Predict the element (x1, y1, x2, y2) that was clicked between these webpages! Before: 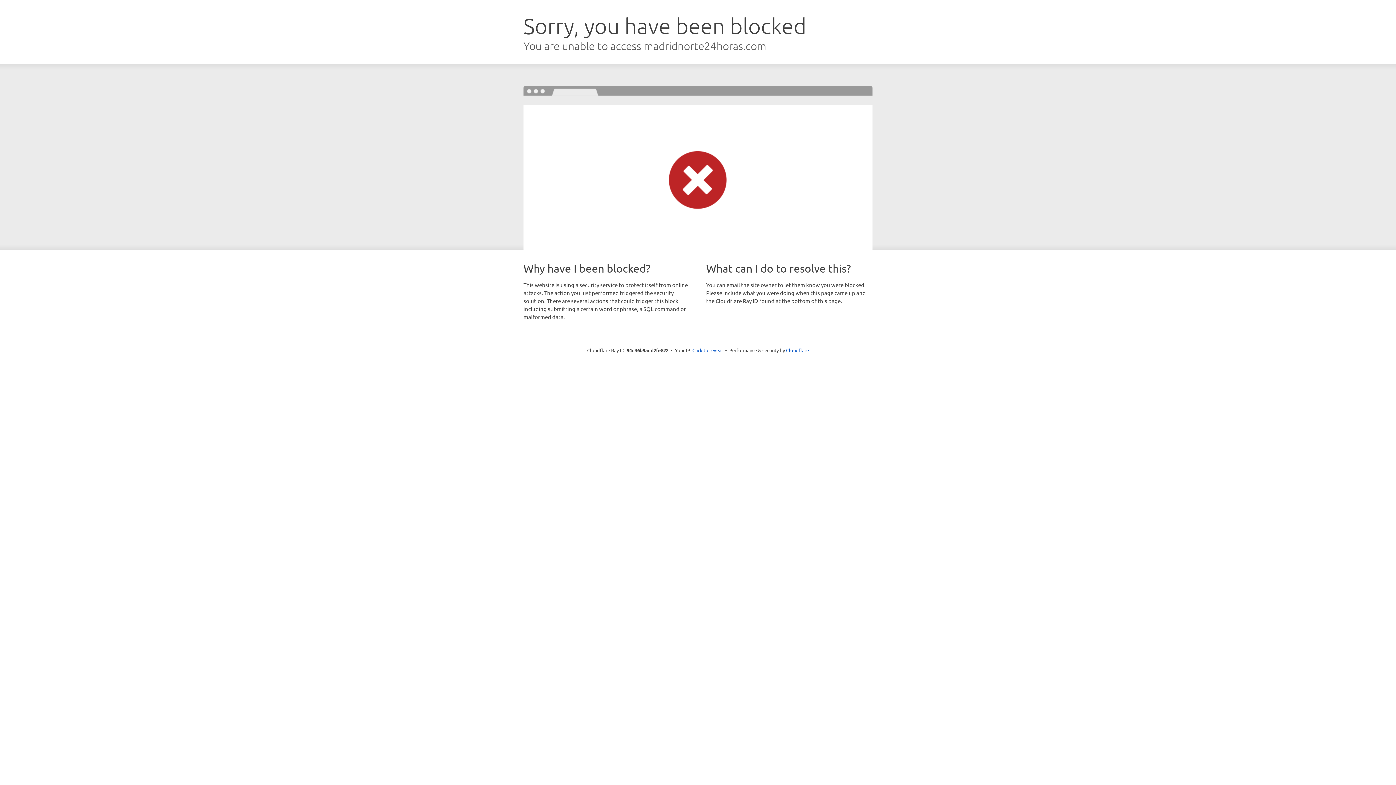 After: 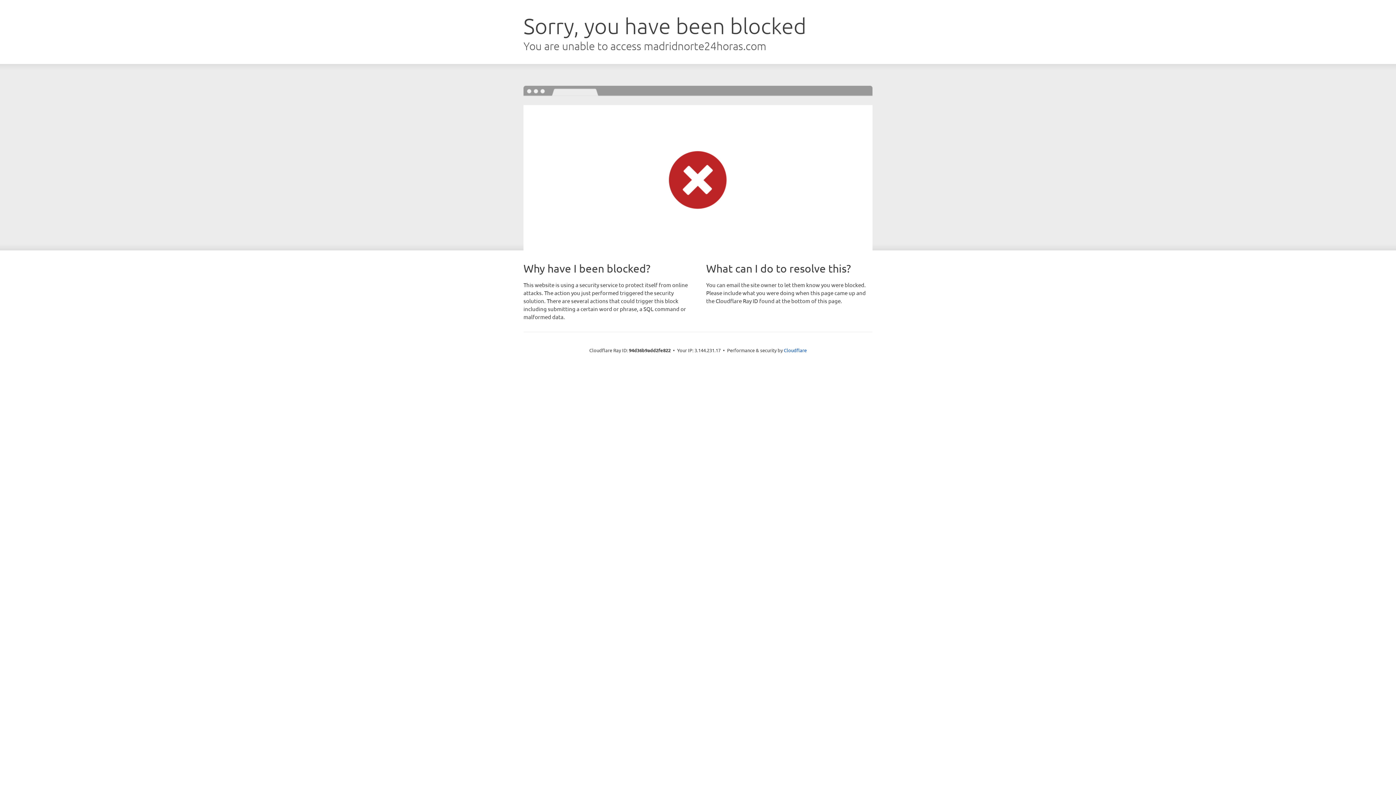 Action: bbox: (692, 346, 723, 353) label: Click to reveal